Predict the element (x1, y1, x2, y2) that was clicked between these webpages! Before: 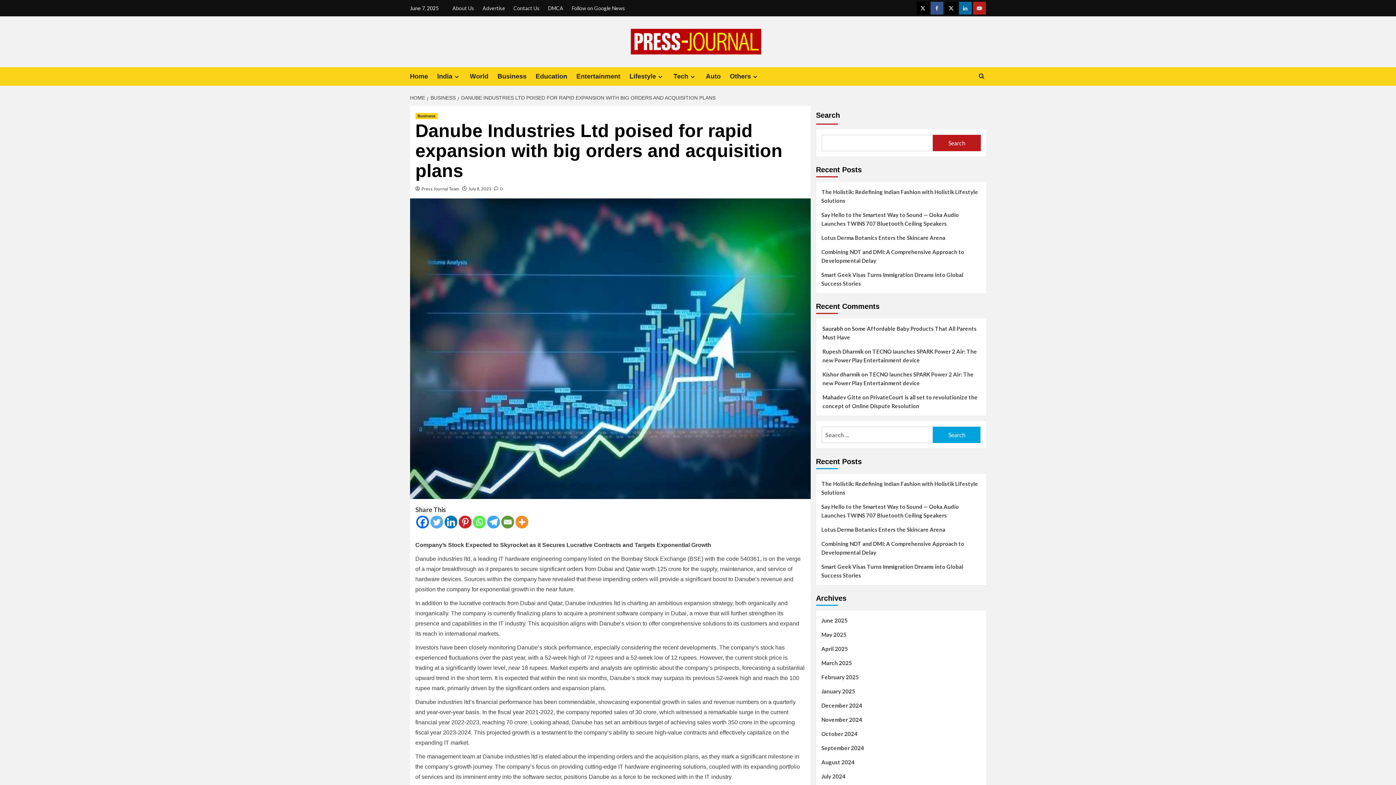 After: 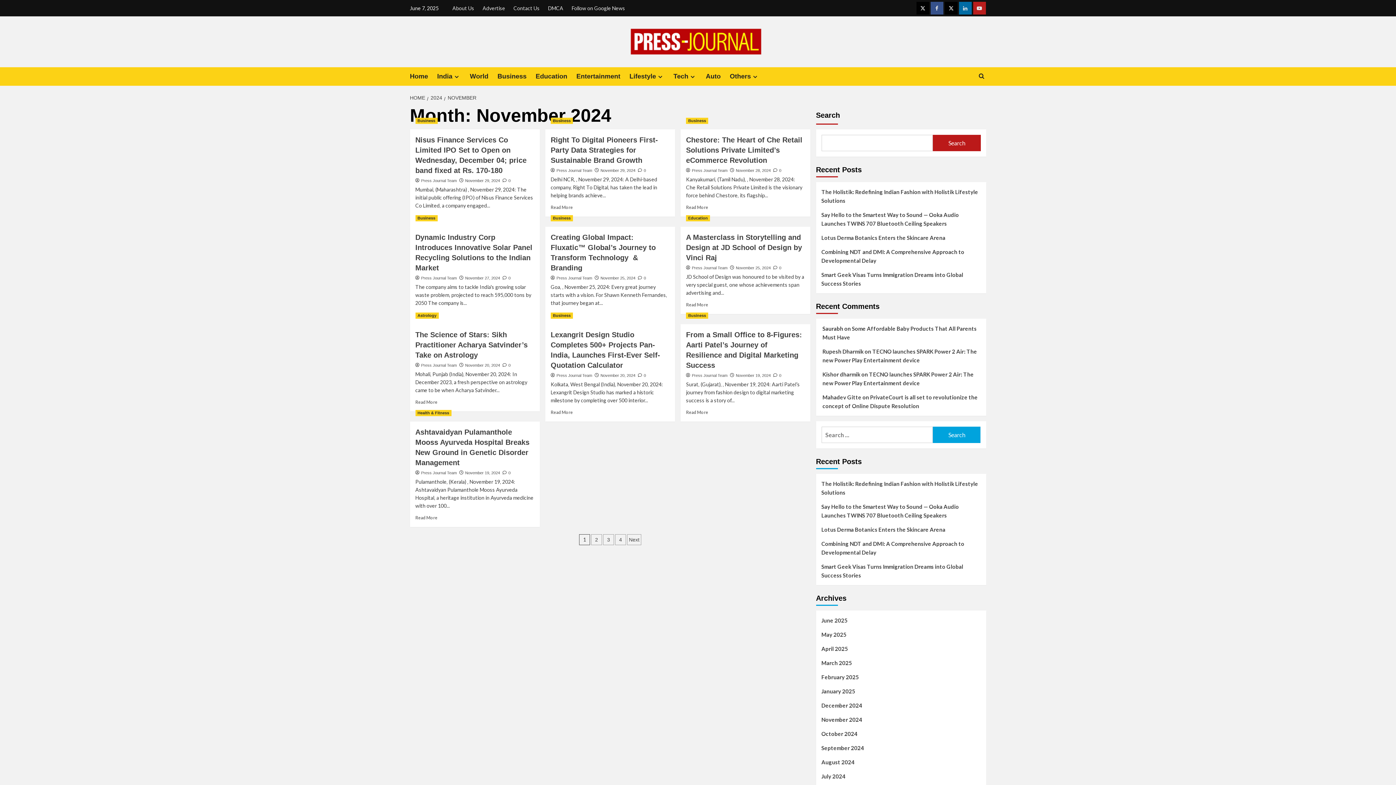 Action: label: November 2024 bbox: (821, 715, 980, 729)